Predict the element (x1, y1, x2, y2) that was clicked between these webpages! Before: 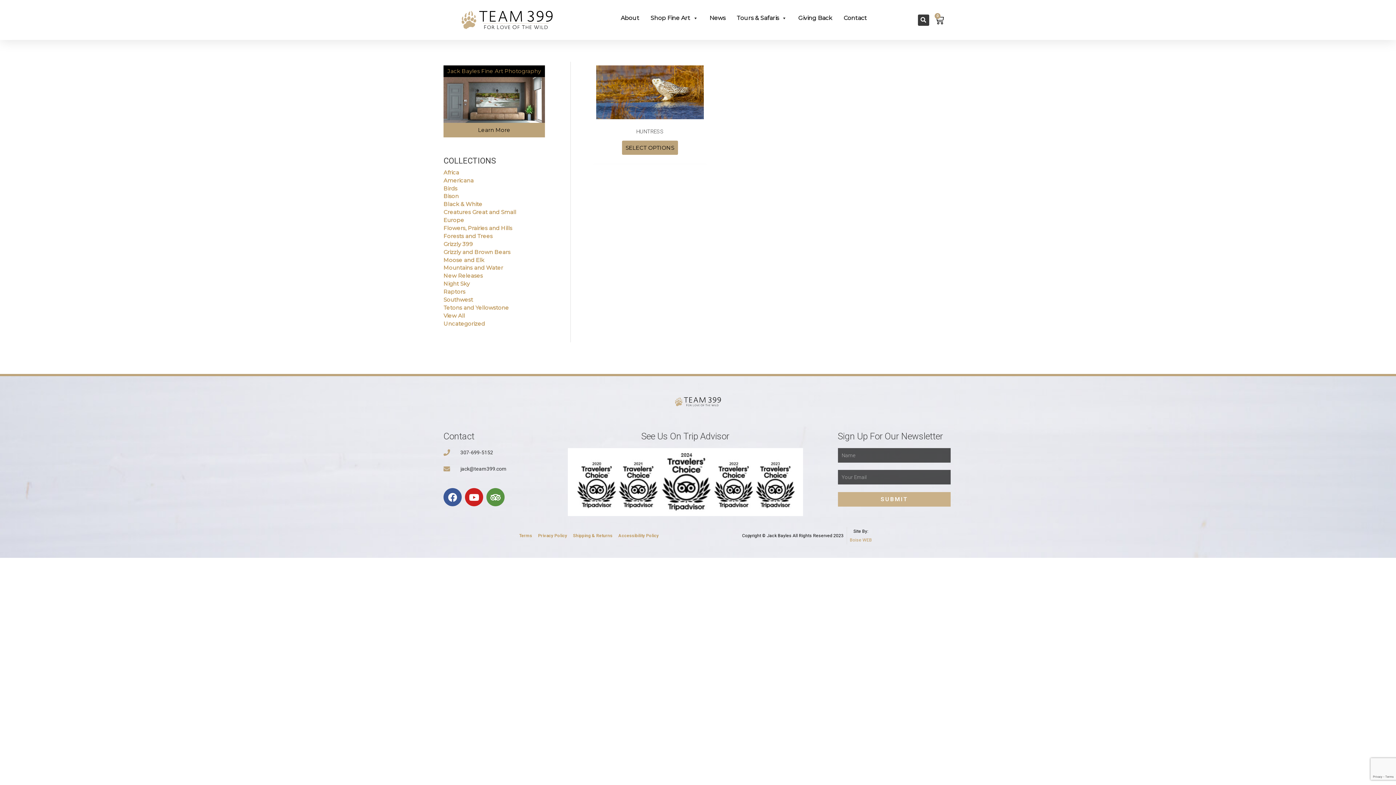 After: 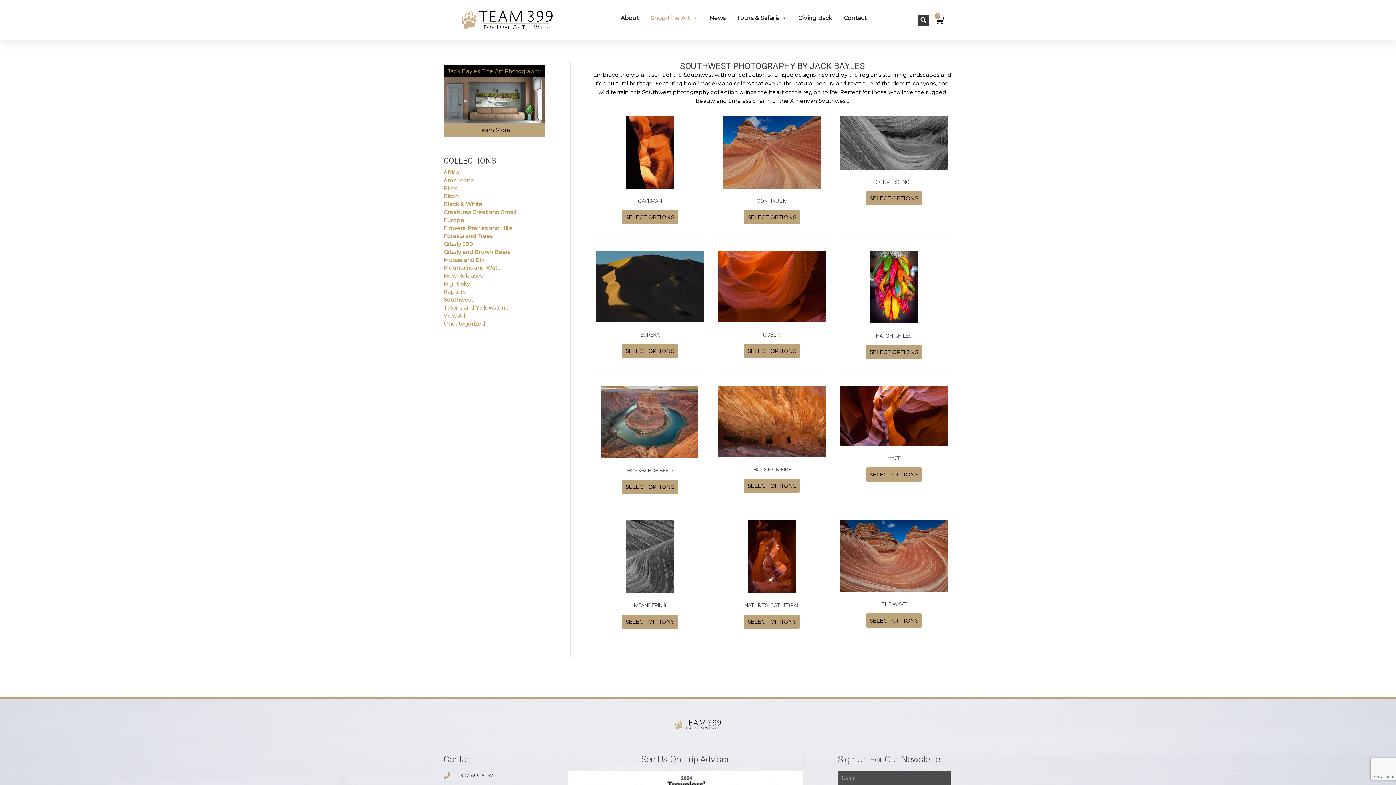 Action: label: Southwest bbox: (443, 296, 473, 303)